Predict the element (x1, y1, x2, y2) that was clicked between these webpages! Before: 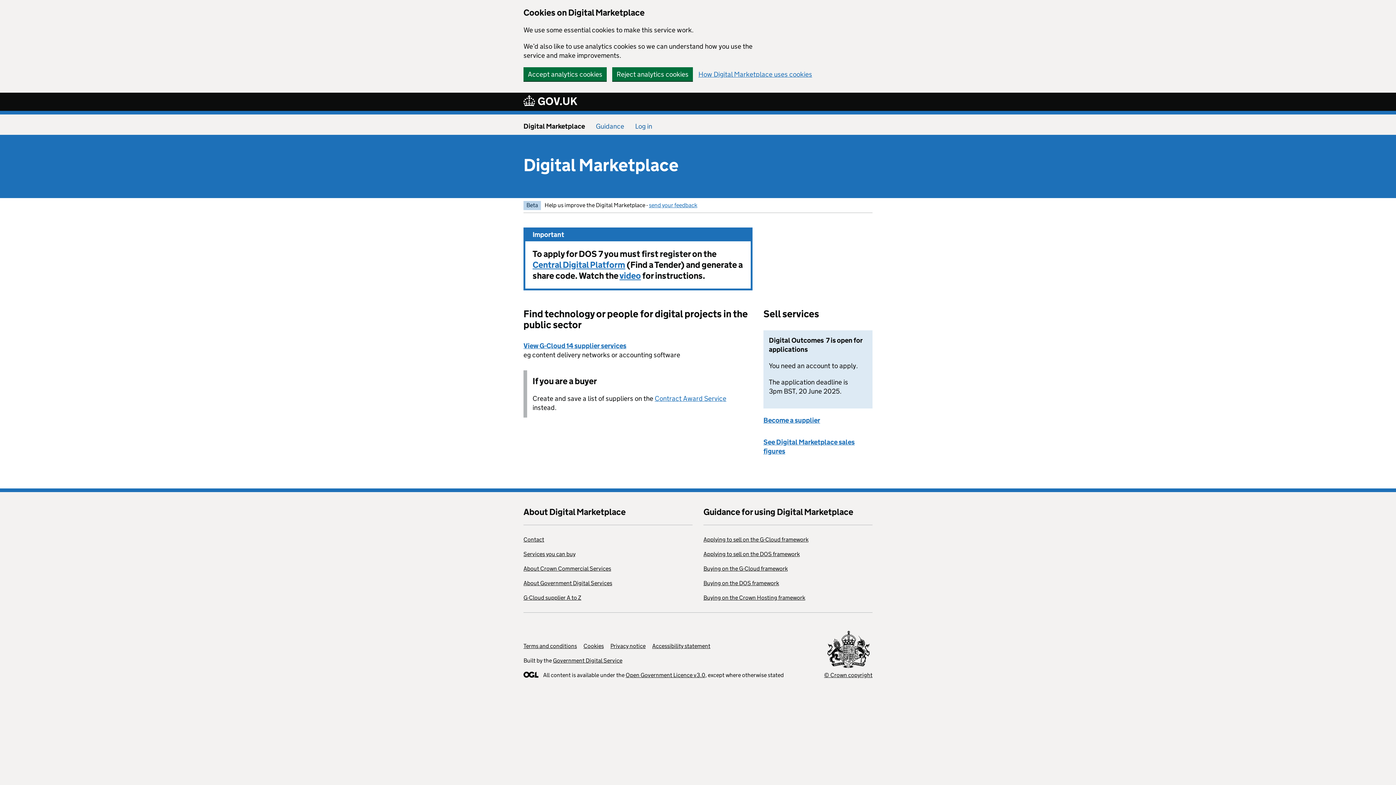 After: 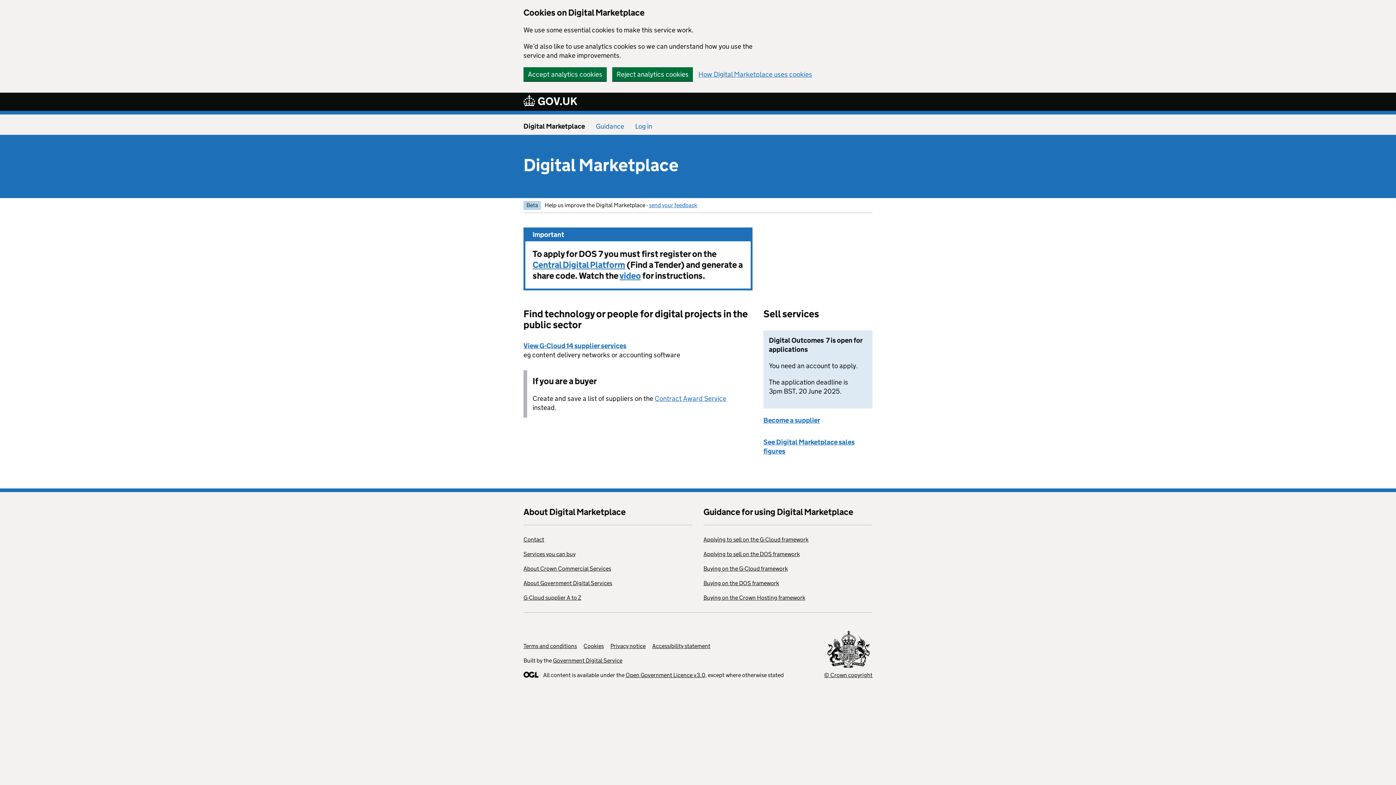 Action: bbox: (523, 94, 577, 108)